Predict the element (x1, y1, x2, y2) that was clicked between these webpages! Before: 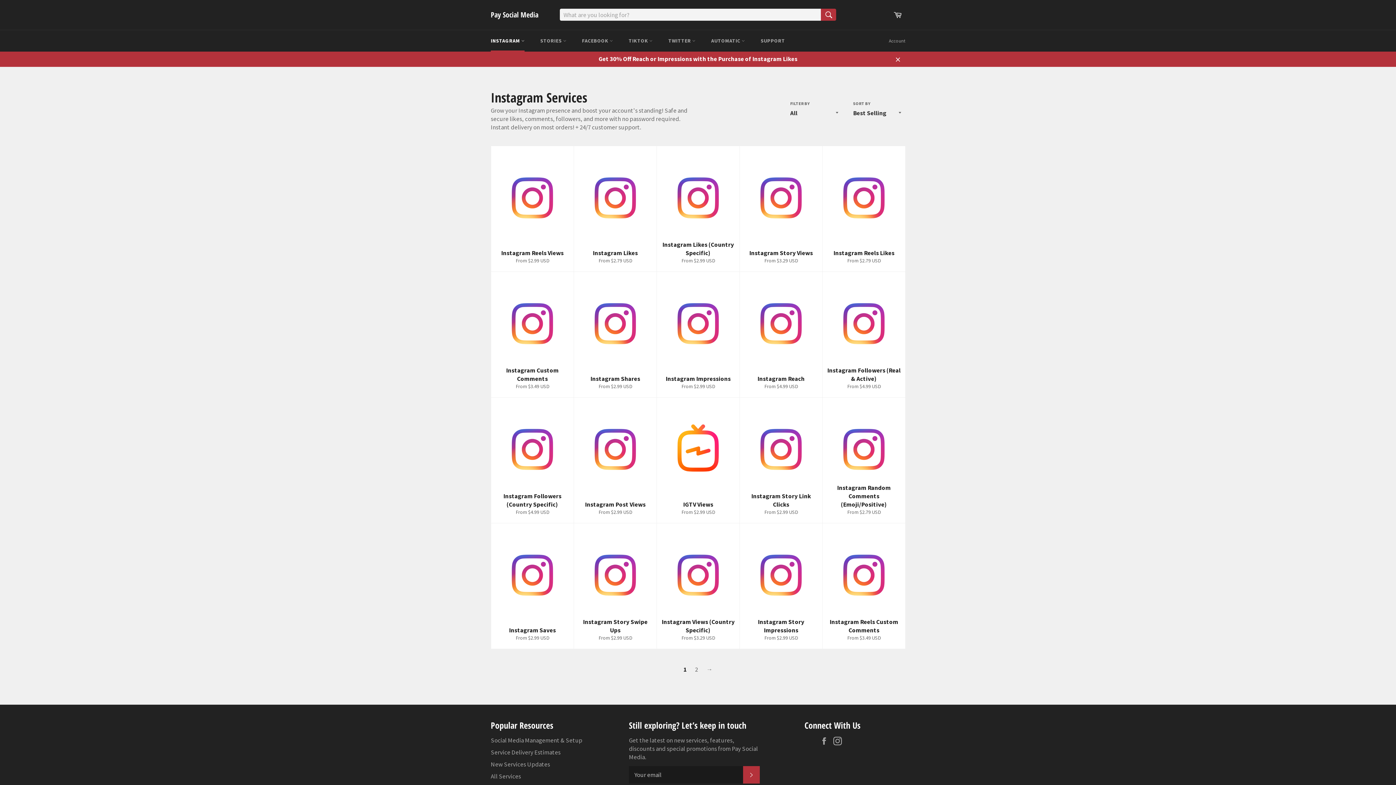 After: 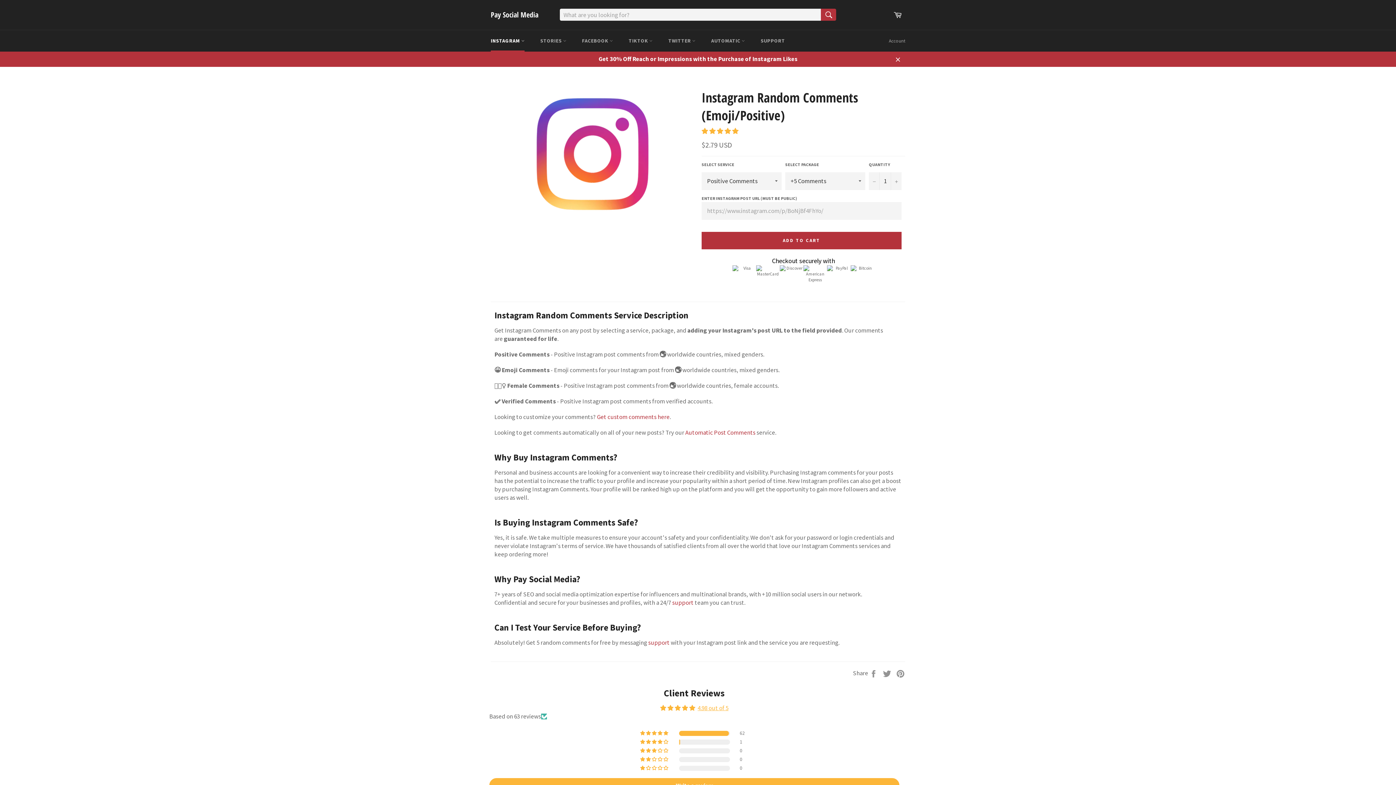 Action: label: Instagram Random Comments (Emoji/Positive)
From $2.79 USD bbox: (822, 397, 905, 523)